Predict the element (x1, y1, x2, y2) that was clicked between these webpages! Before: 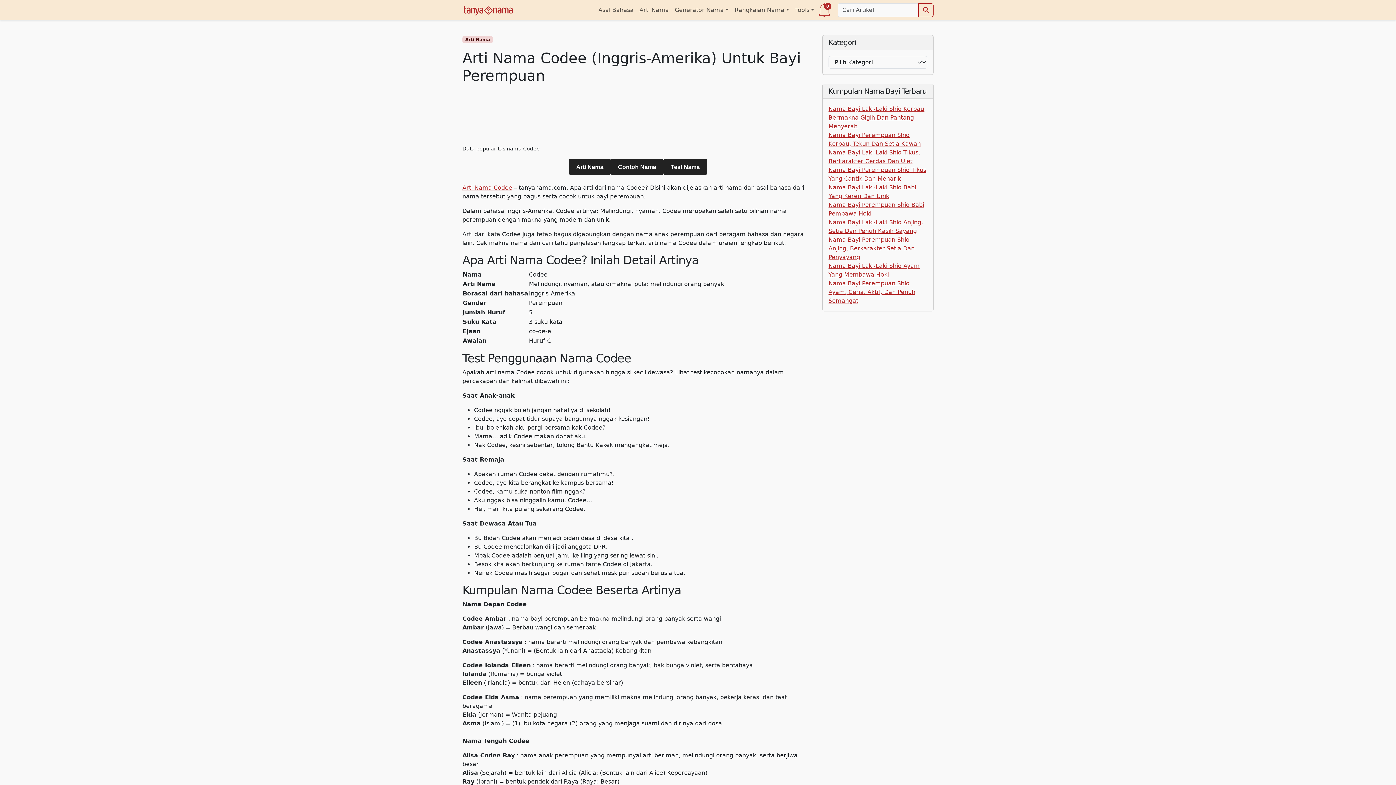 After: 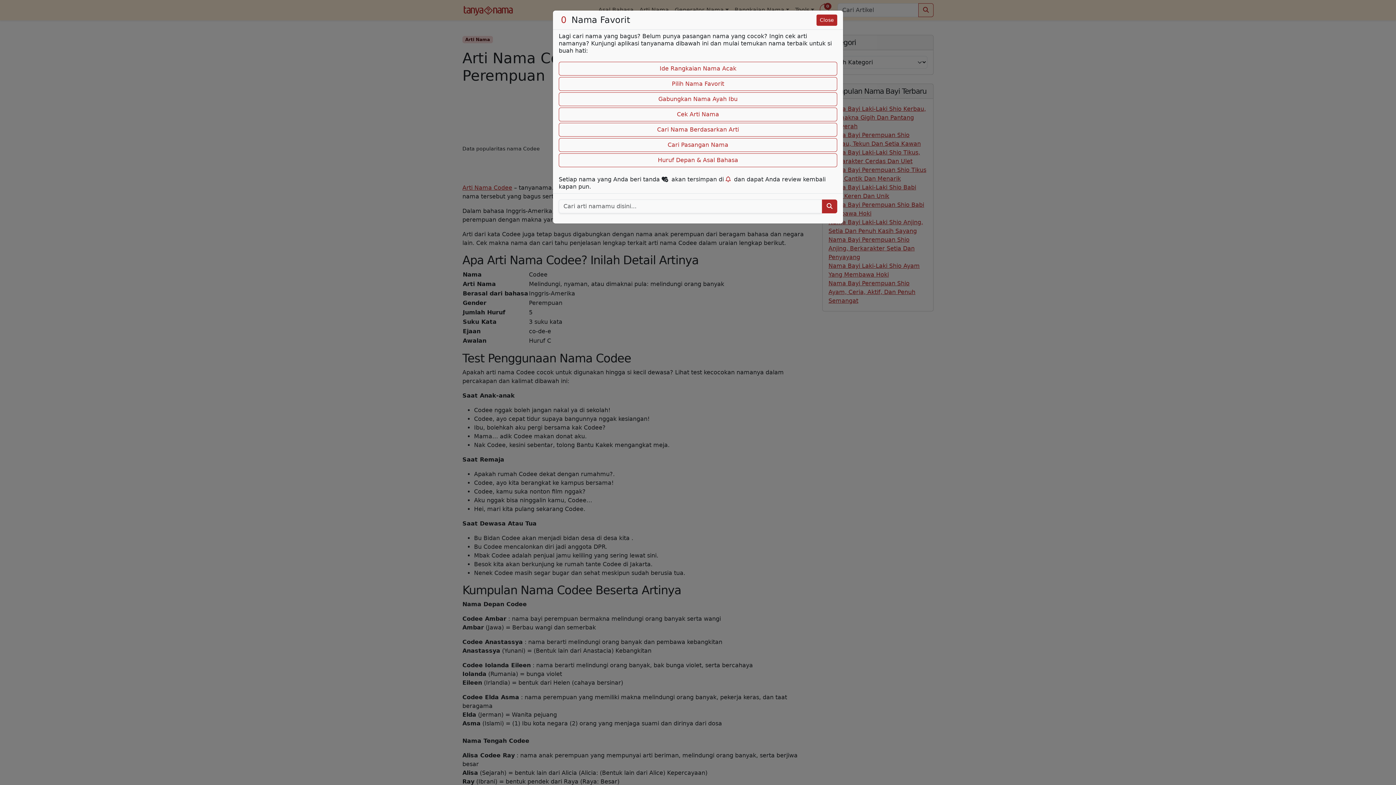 Action: label: 0 bbox: (817, 2, 832, 17)